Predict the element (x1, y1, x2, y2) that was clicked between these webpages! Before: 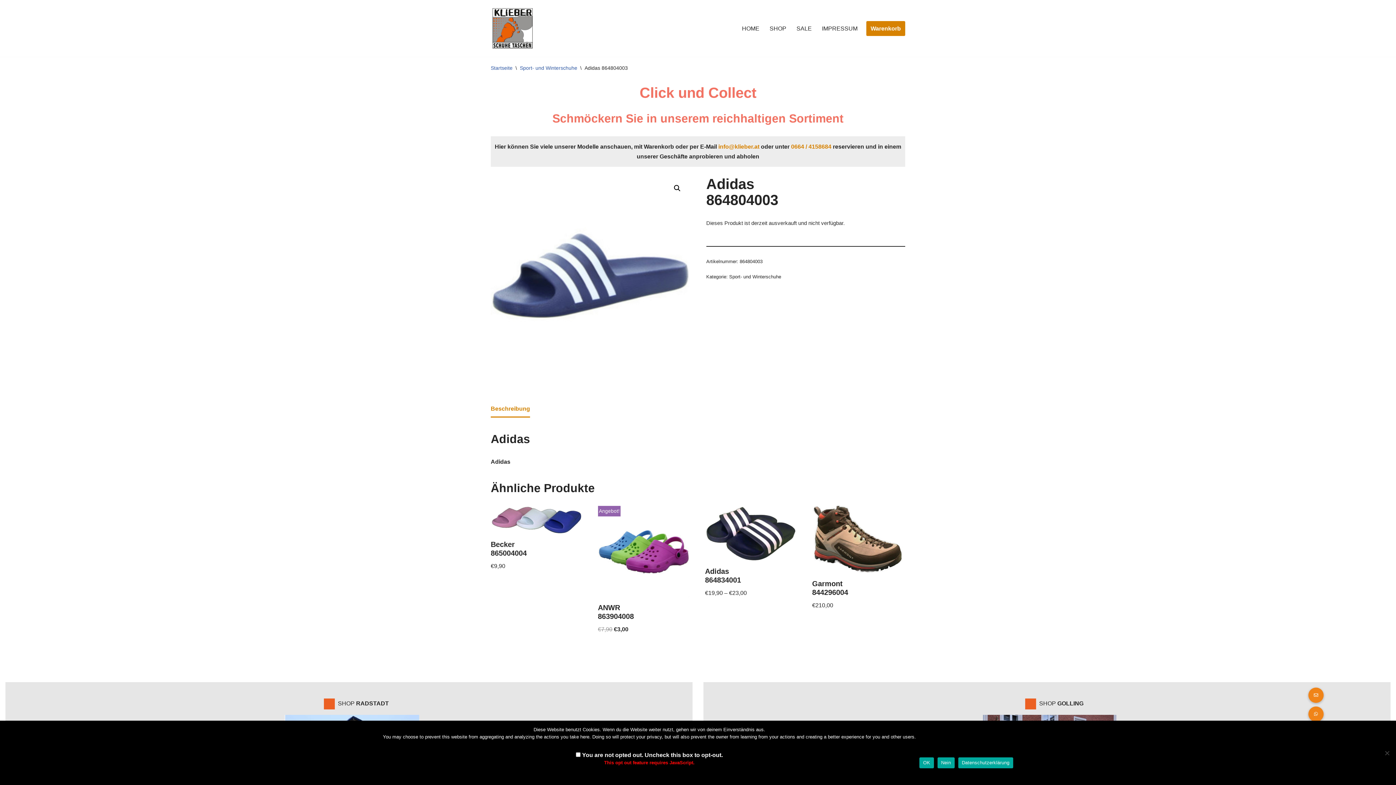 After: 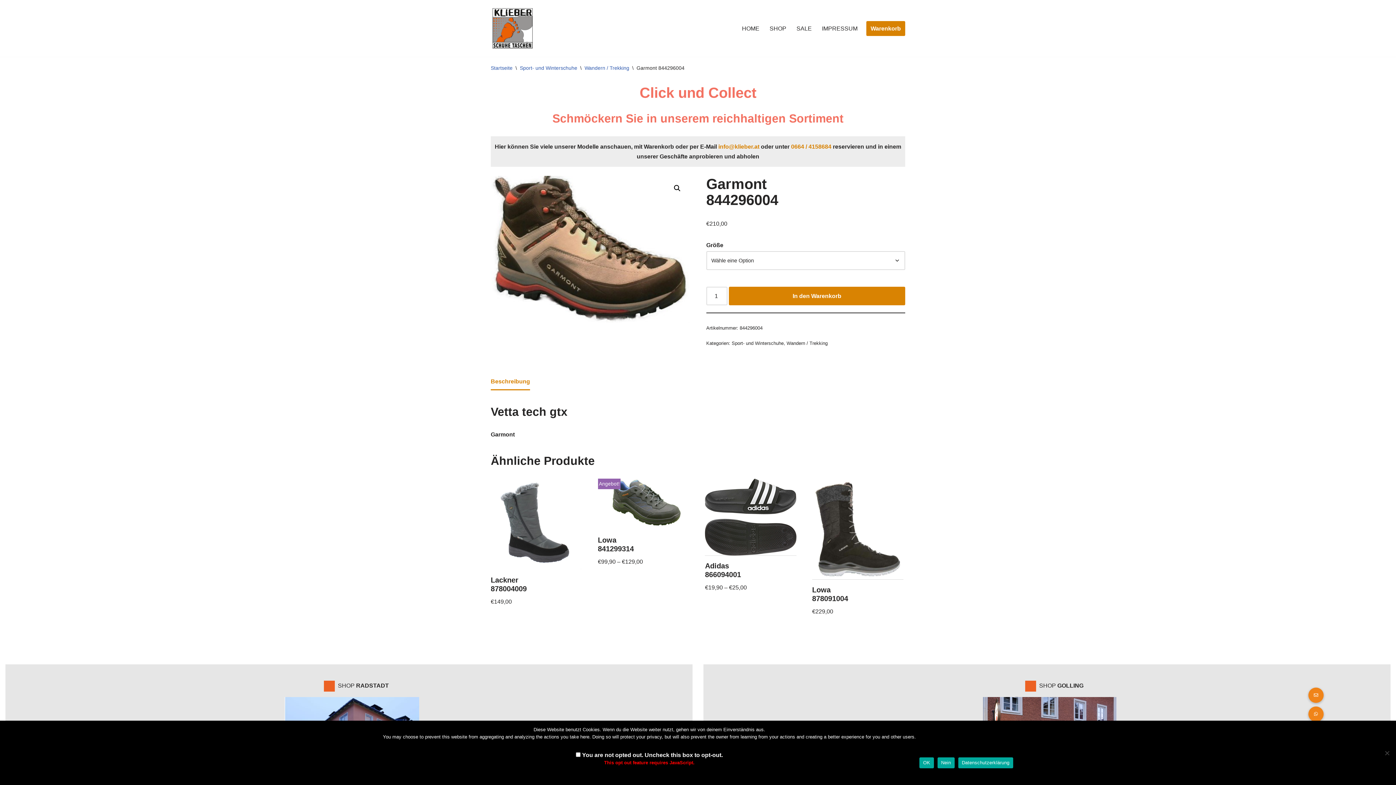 Action: bbox: (812, 506, 903, 610) label: Garmont
844296004
€210,00